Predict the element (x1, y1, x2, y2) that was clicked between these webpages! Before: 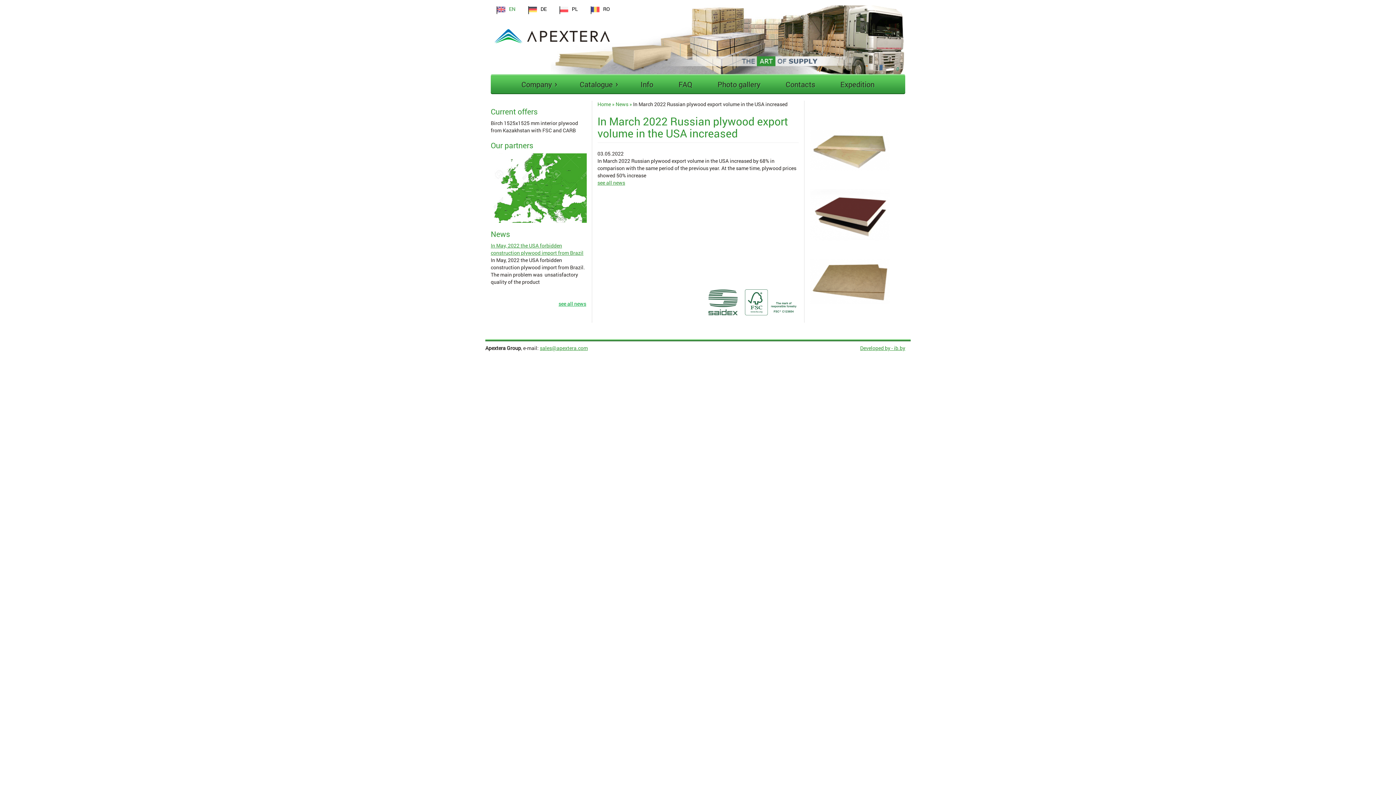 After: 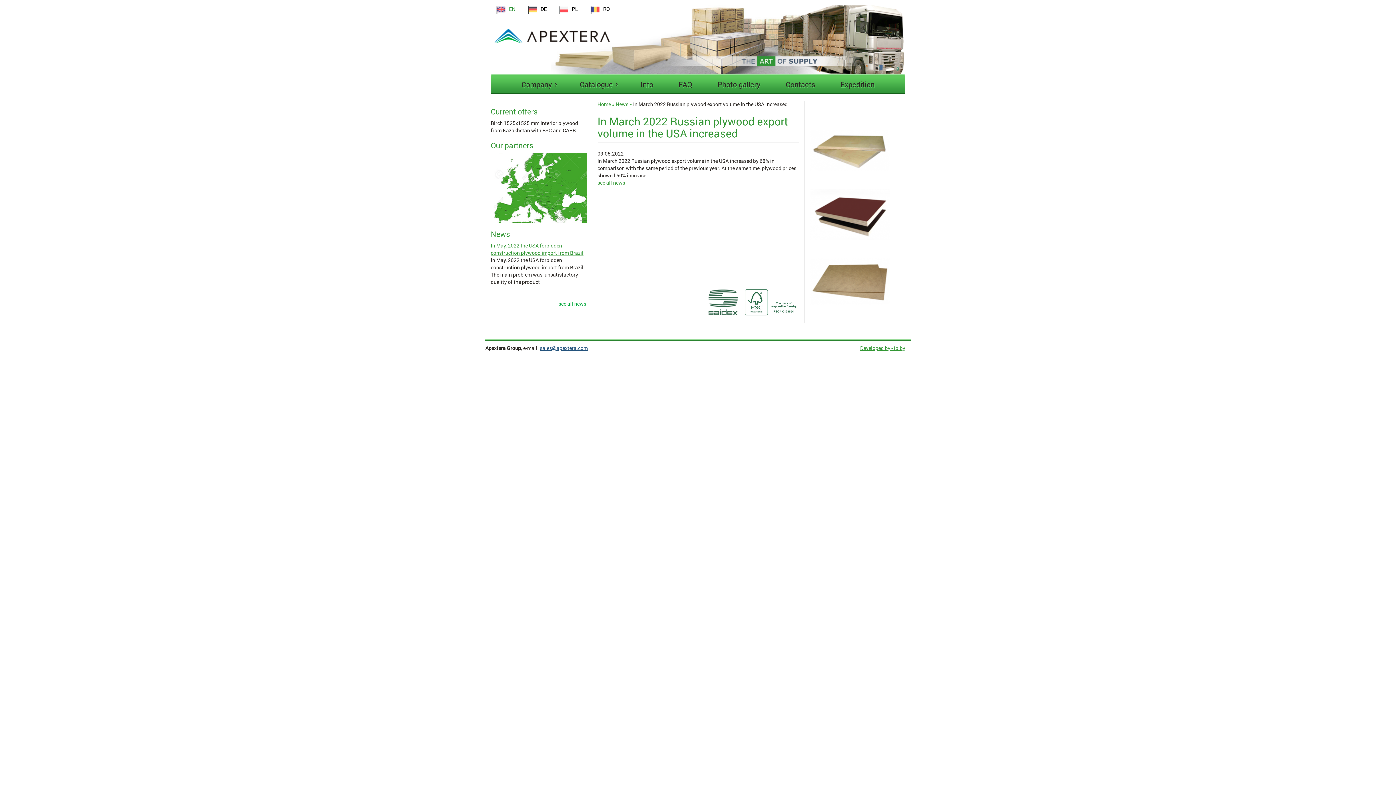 Action: bbox: (540, 344, 588, 351) label: sales@apextera.com